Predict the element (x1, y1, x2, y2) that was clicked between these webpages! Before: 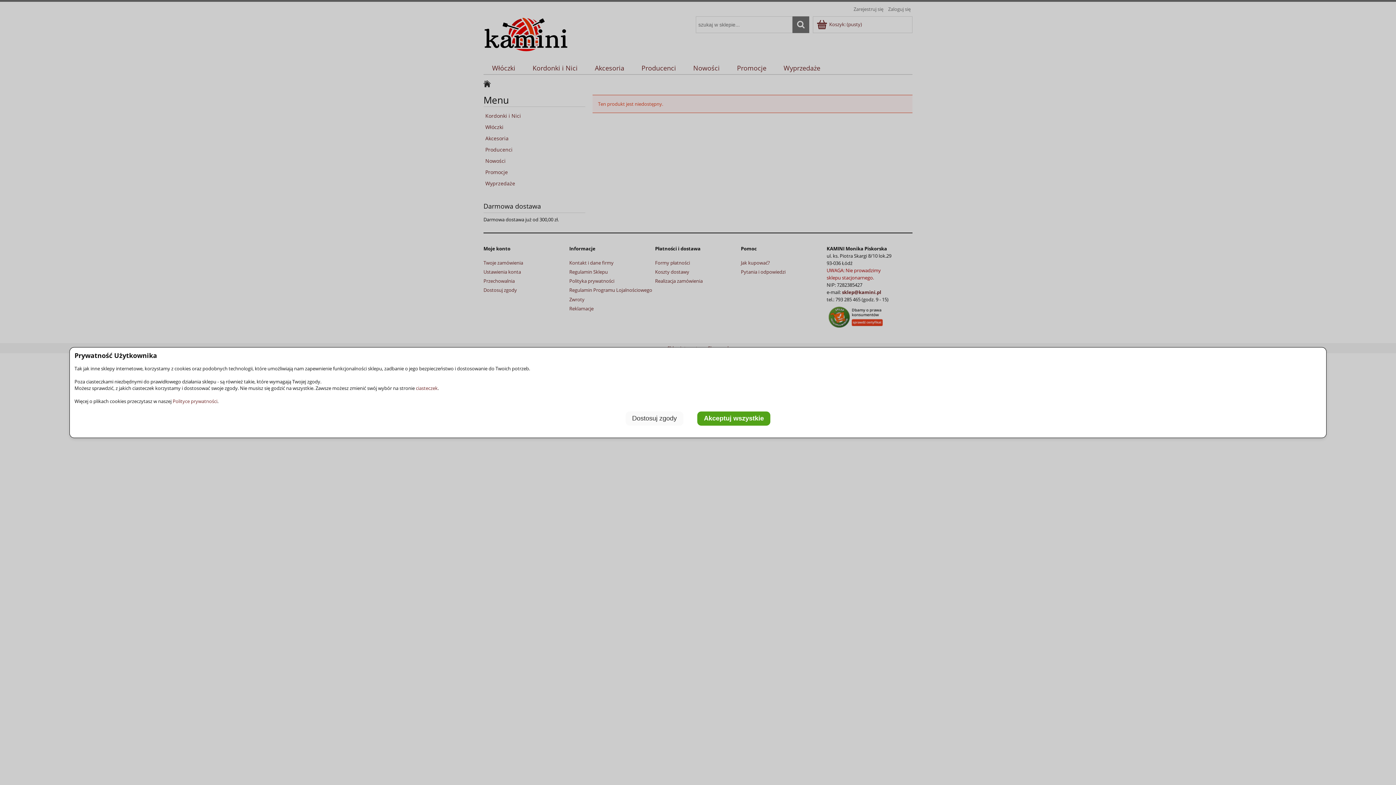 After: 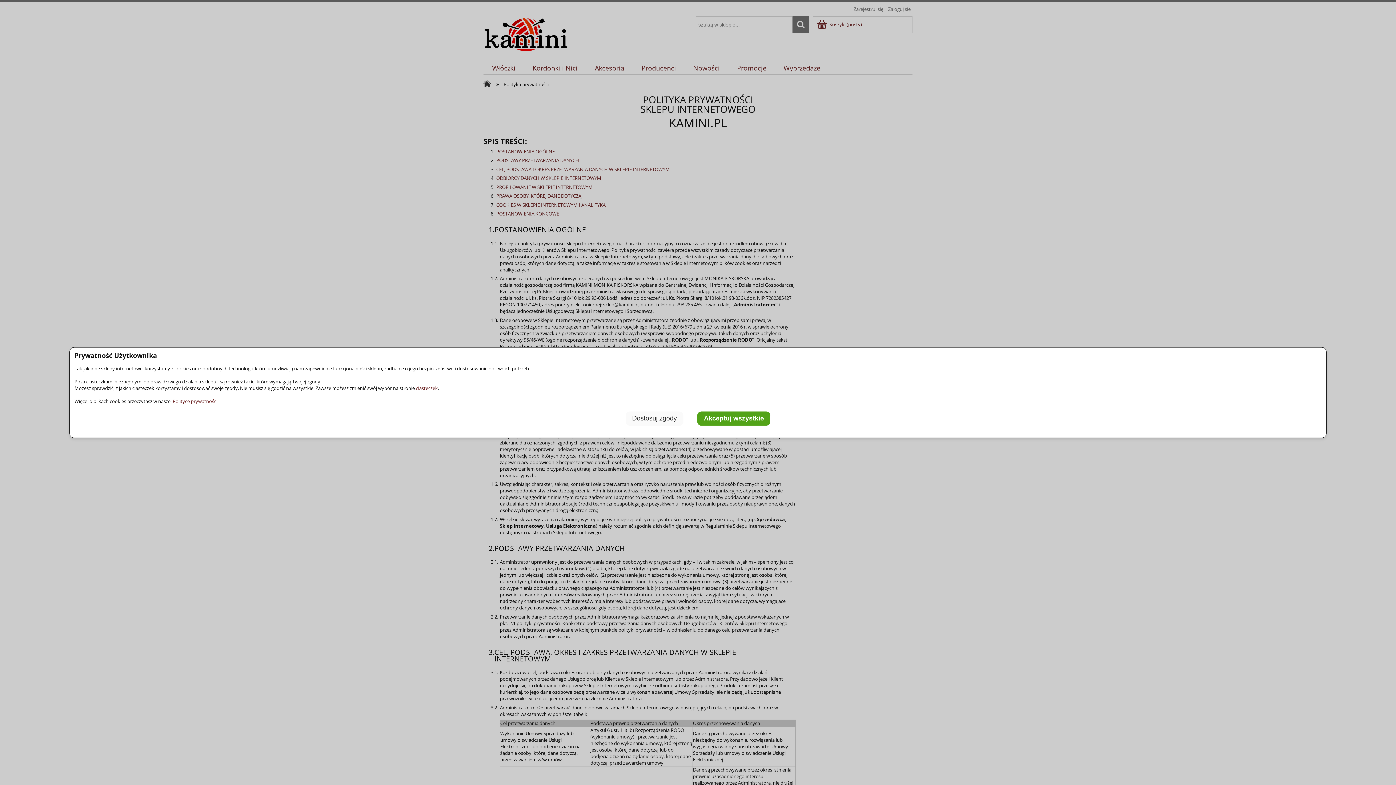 Action: bbox: (172, 398, 217, 404) label: Polityce prywatności